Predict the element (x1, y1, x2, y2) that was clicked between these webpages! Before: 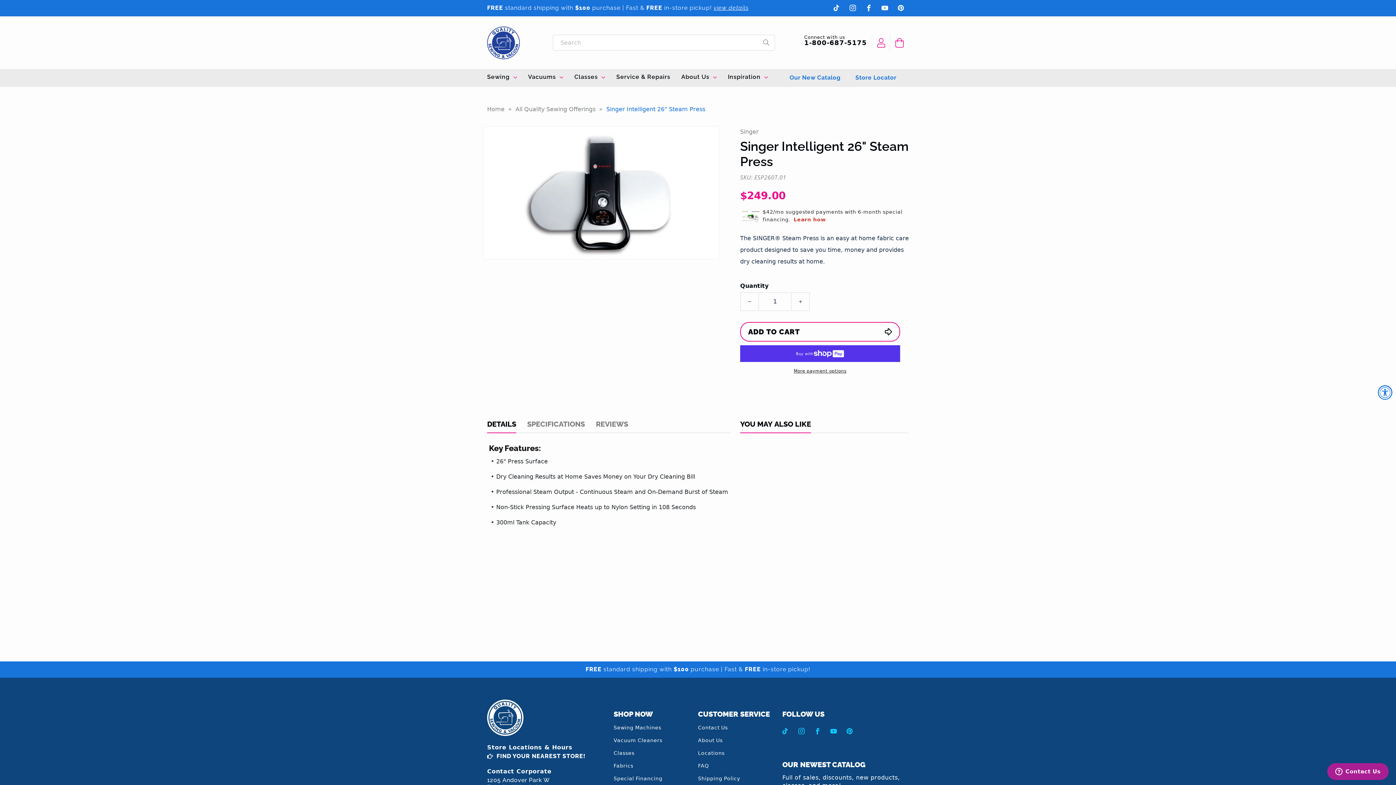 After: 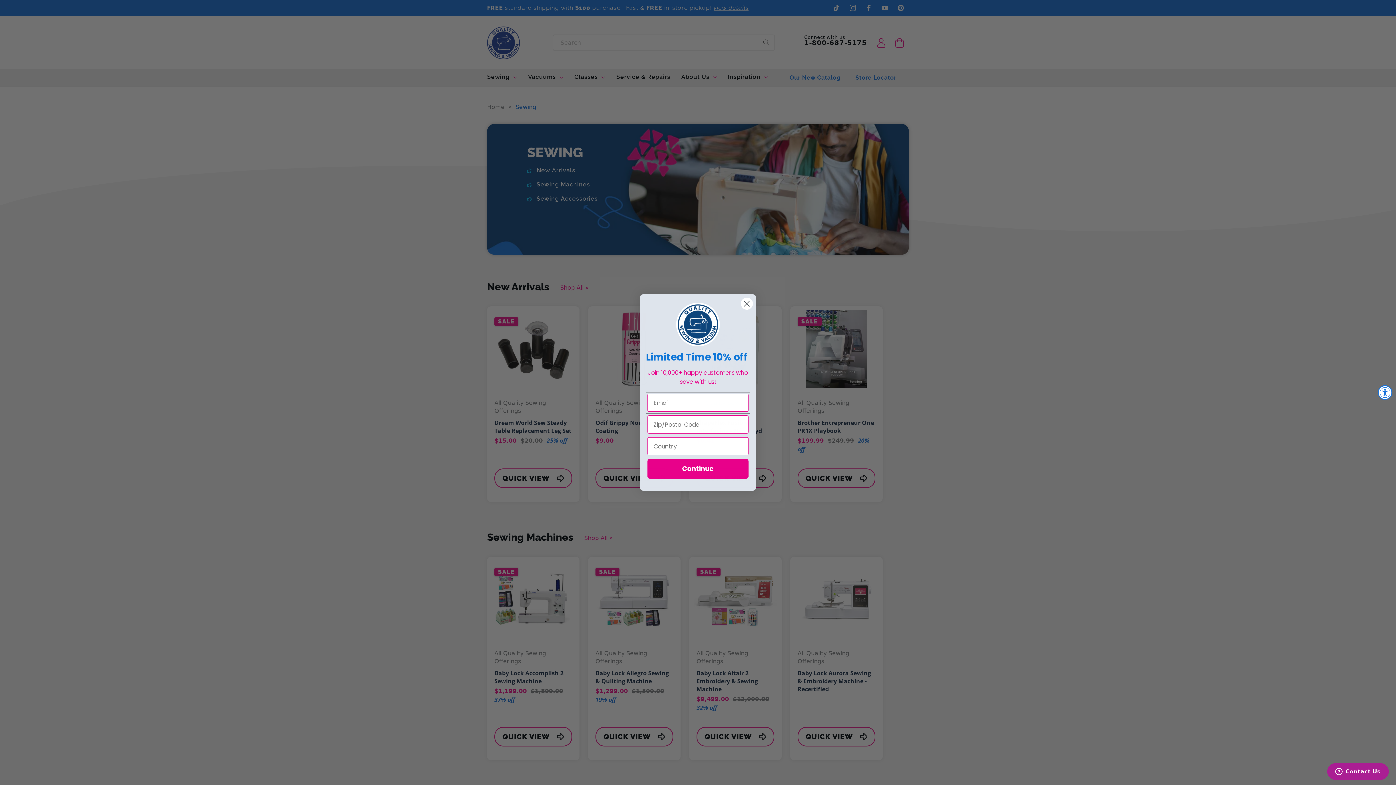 Action: label: Sewing  bbox: (487, 69, 520, 84)